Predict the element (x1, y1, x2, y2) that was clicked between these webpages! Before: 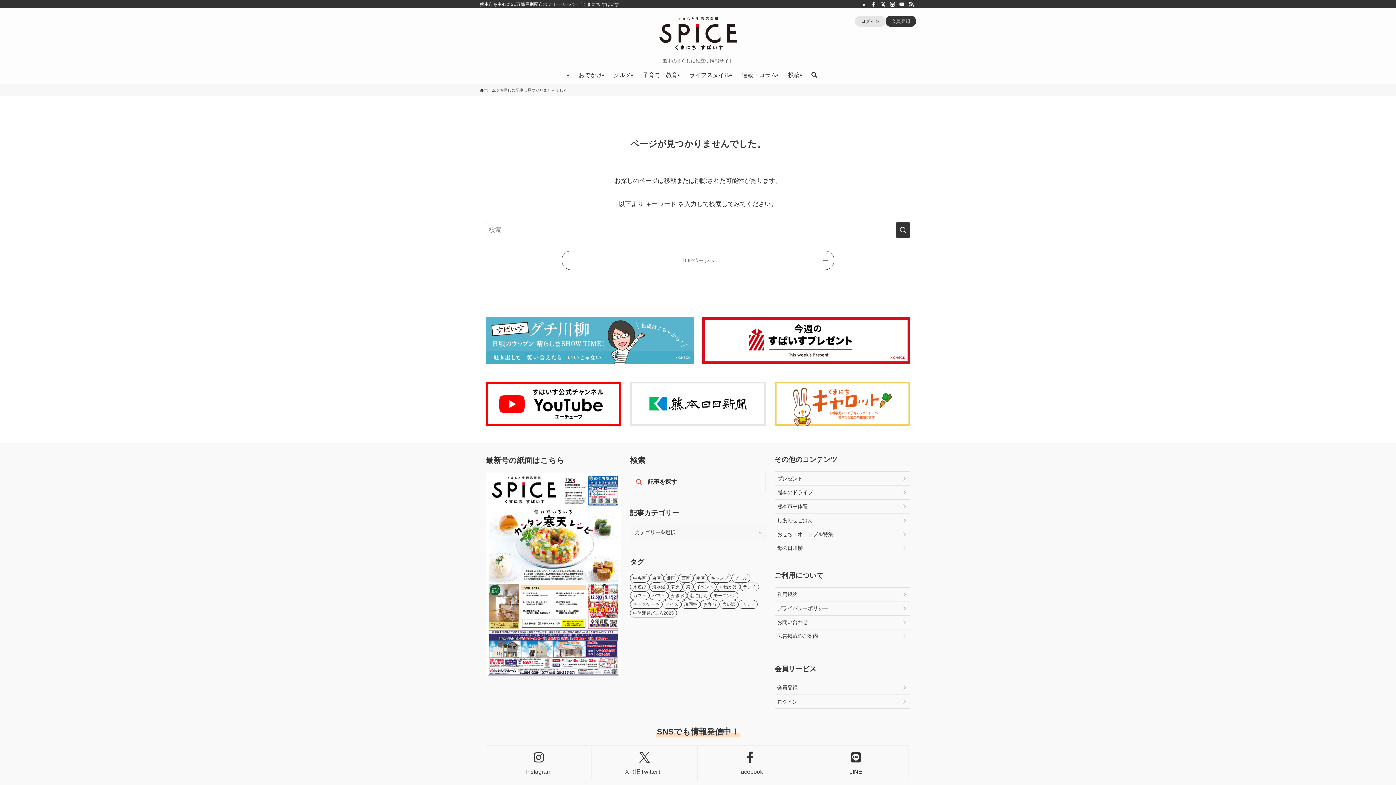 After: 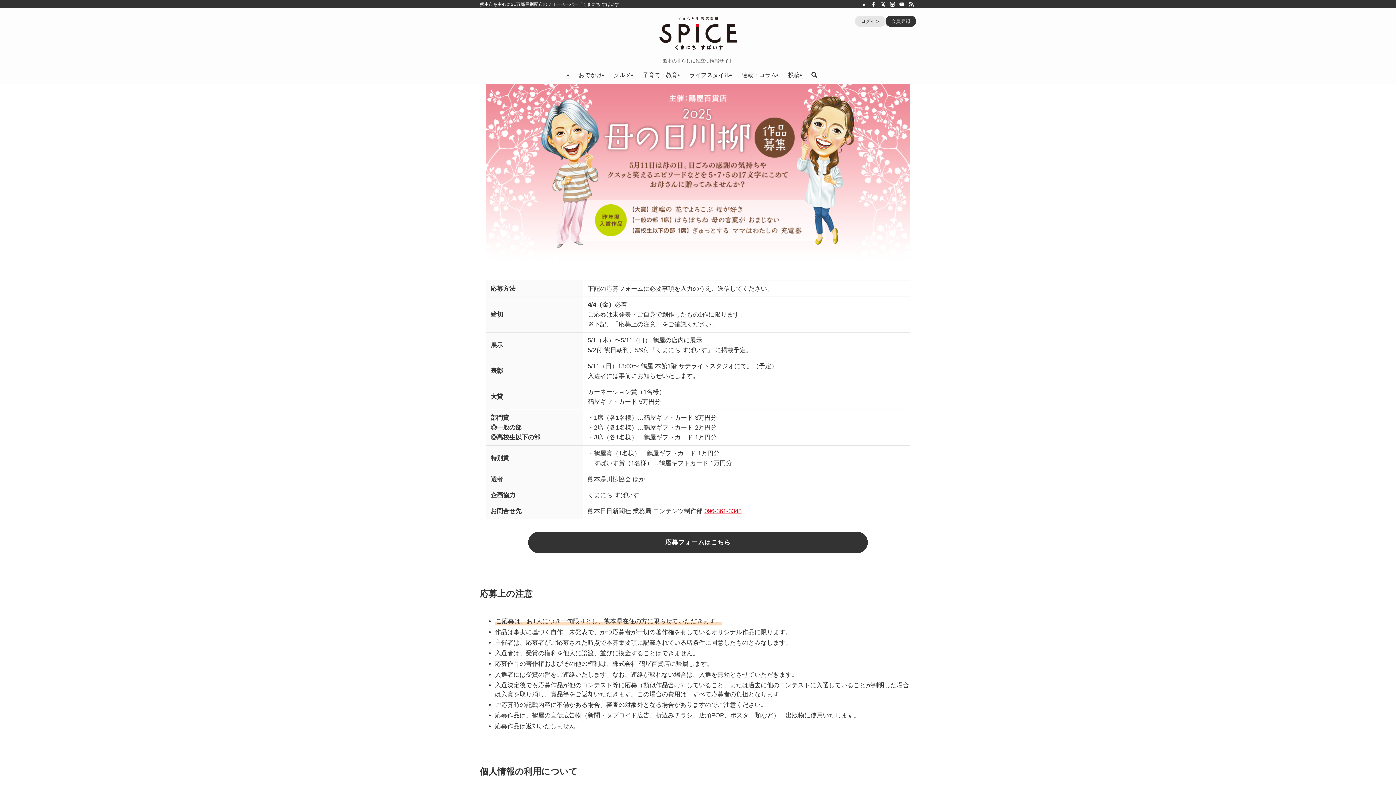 Action: bbox: (774, 541, 910, 555) label: 母の日川柳